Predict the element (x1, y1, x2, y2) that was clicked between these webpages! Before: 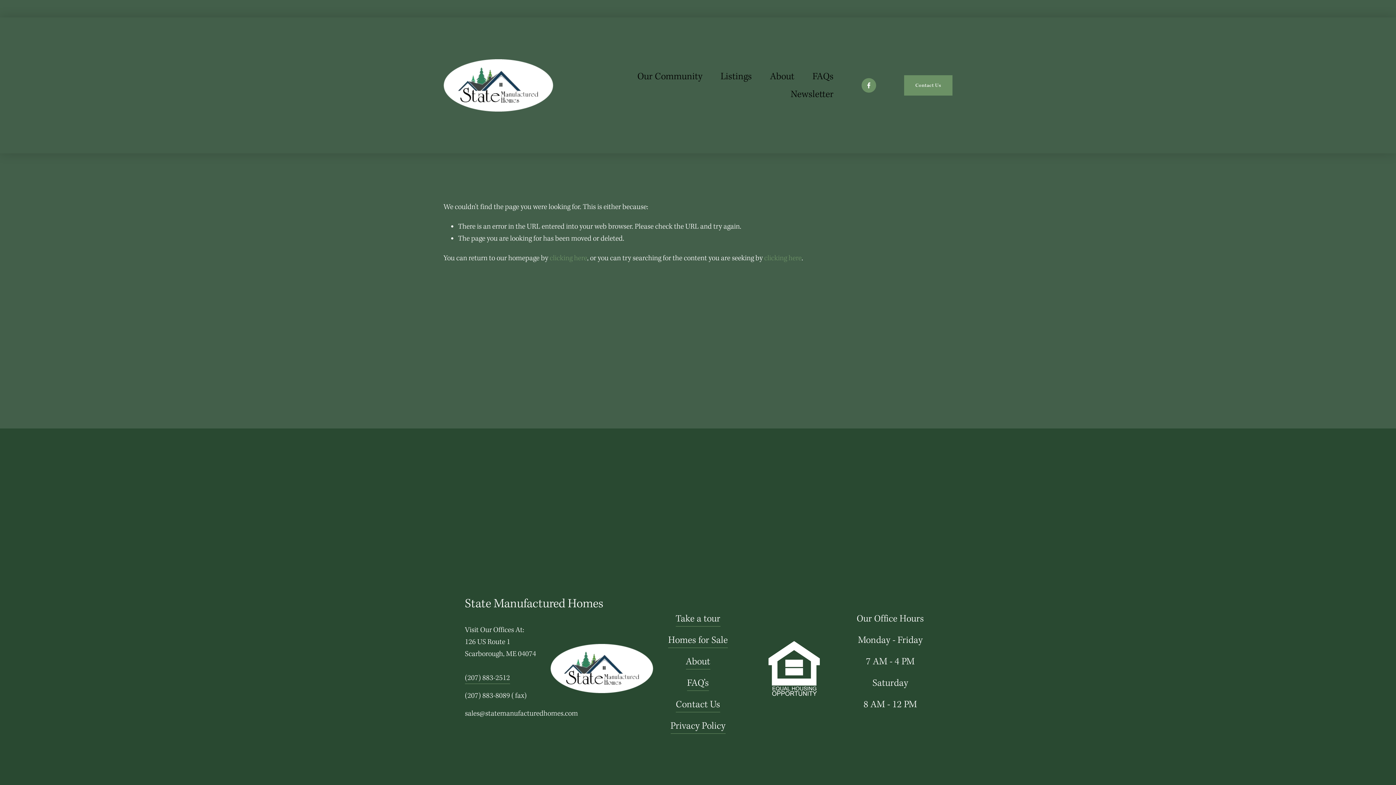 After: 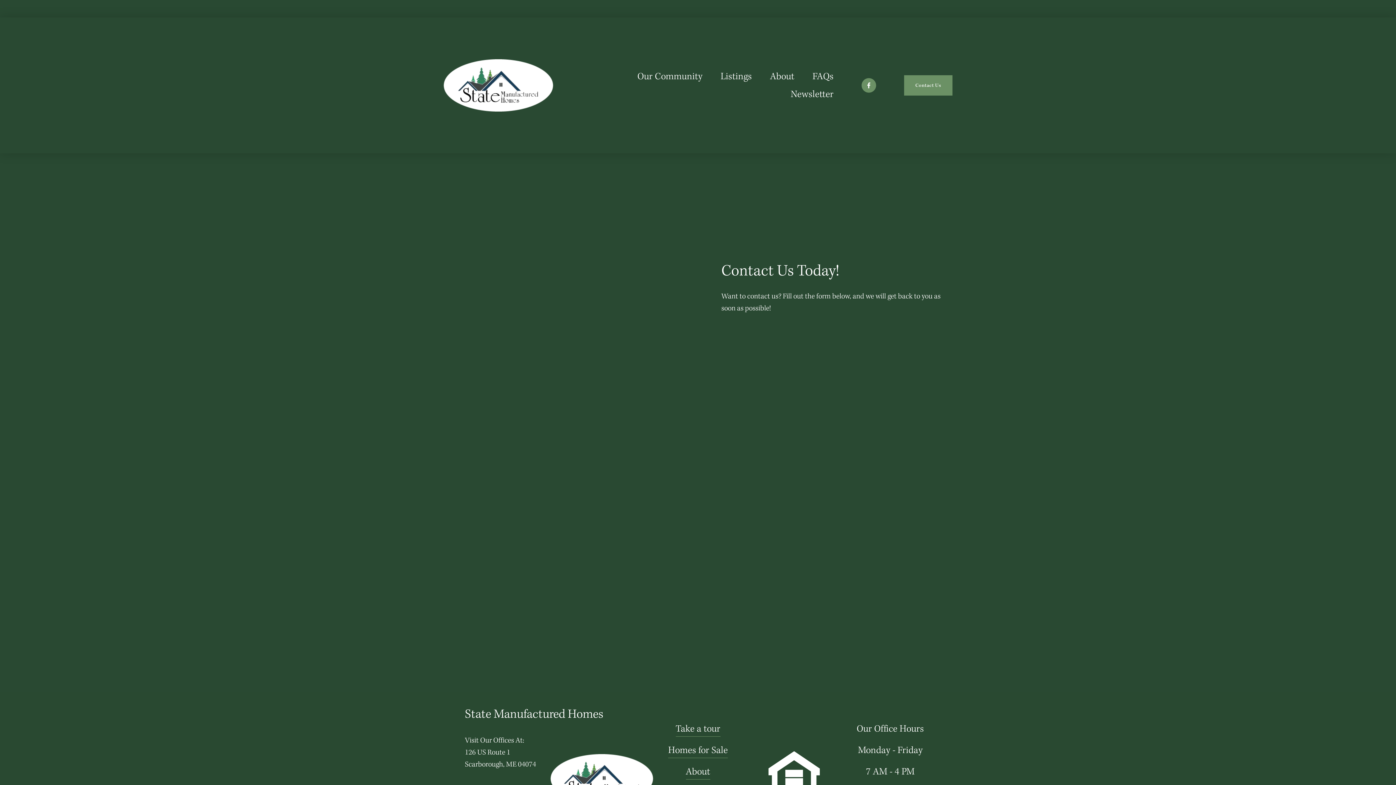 Action: bbox: (904, 75, 952, 95) label: Contact Us